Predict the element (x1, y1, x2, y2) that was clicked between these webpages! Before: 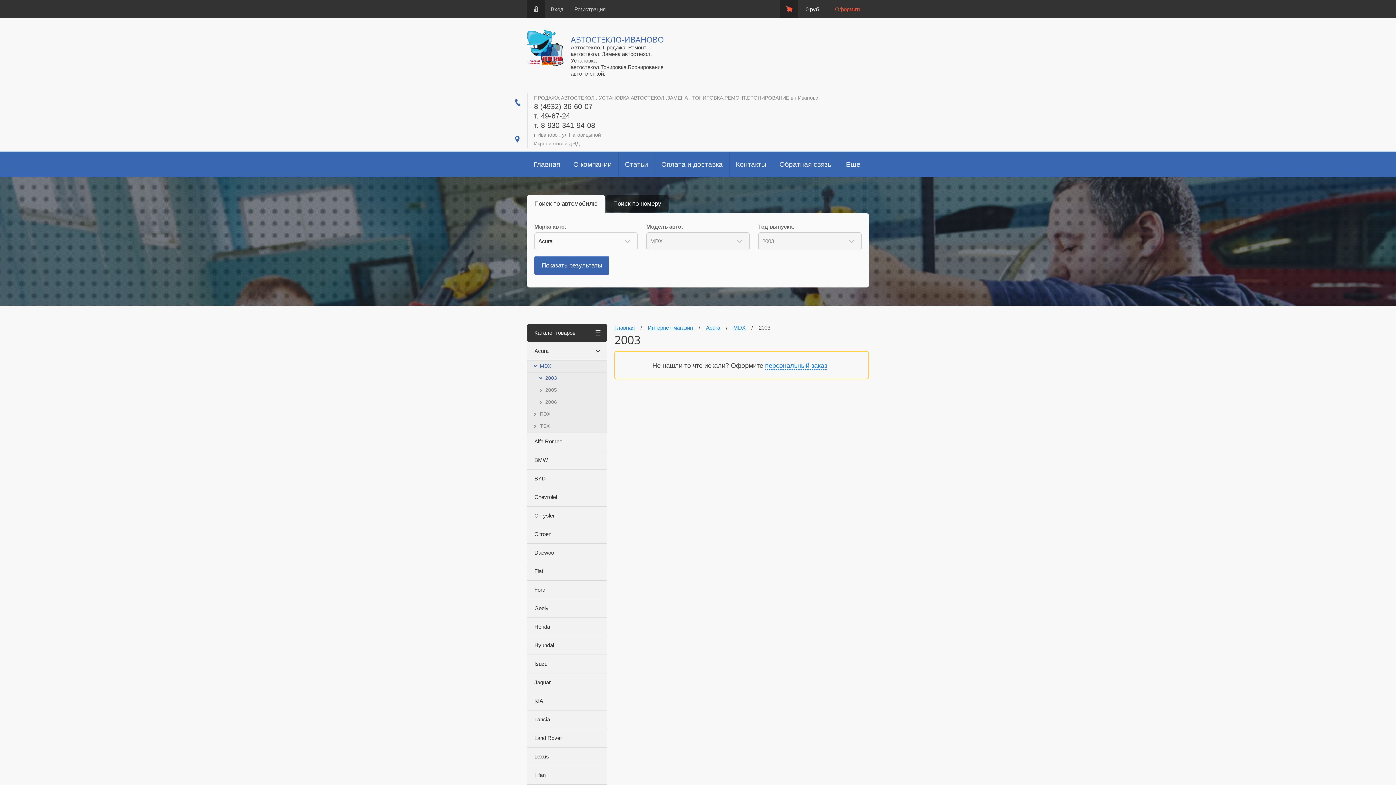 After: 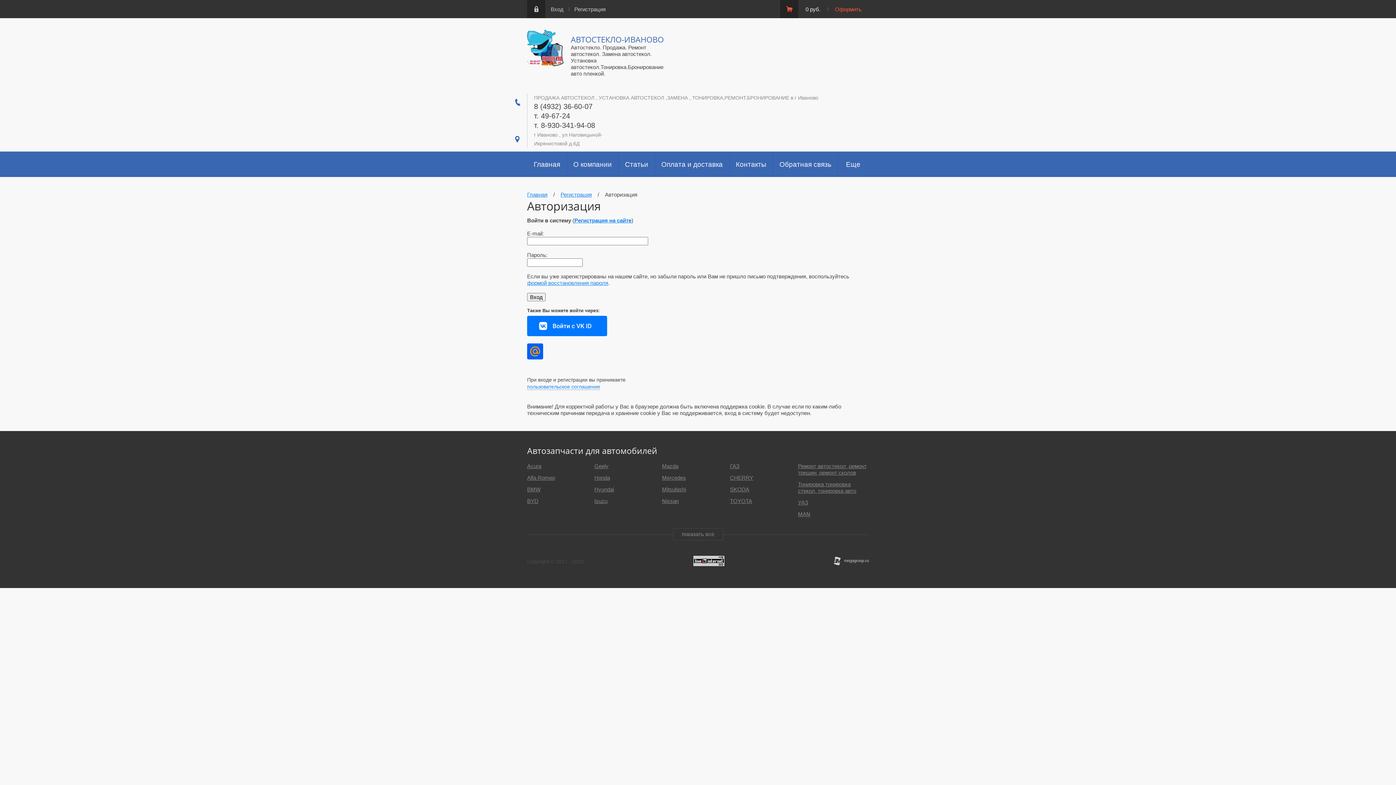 Action: label: Вход bbox: (550, 6, 563, 12)